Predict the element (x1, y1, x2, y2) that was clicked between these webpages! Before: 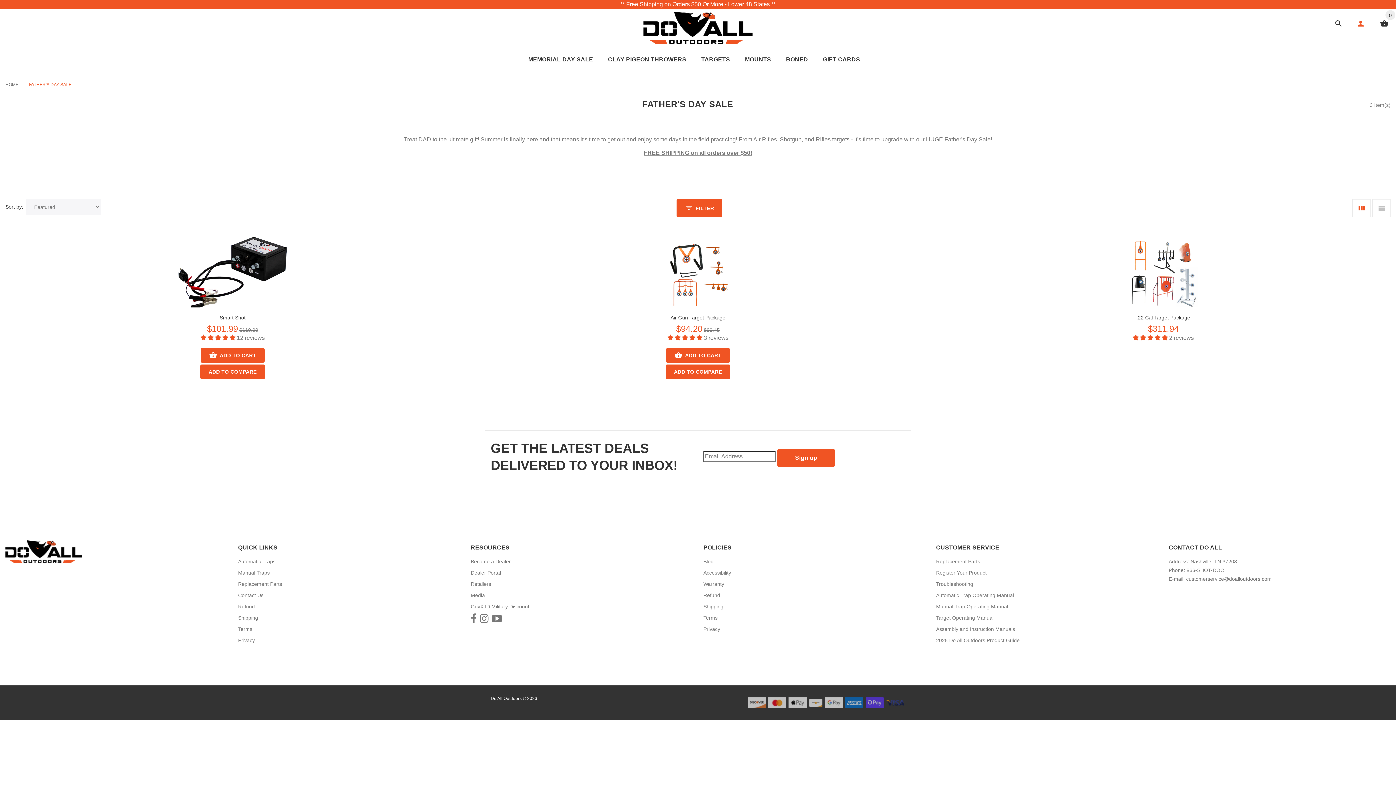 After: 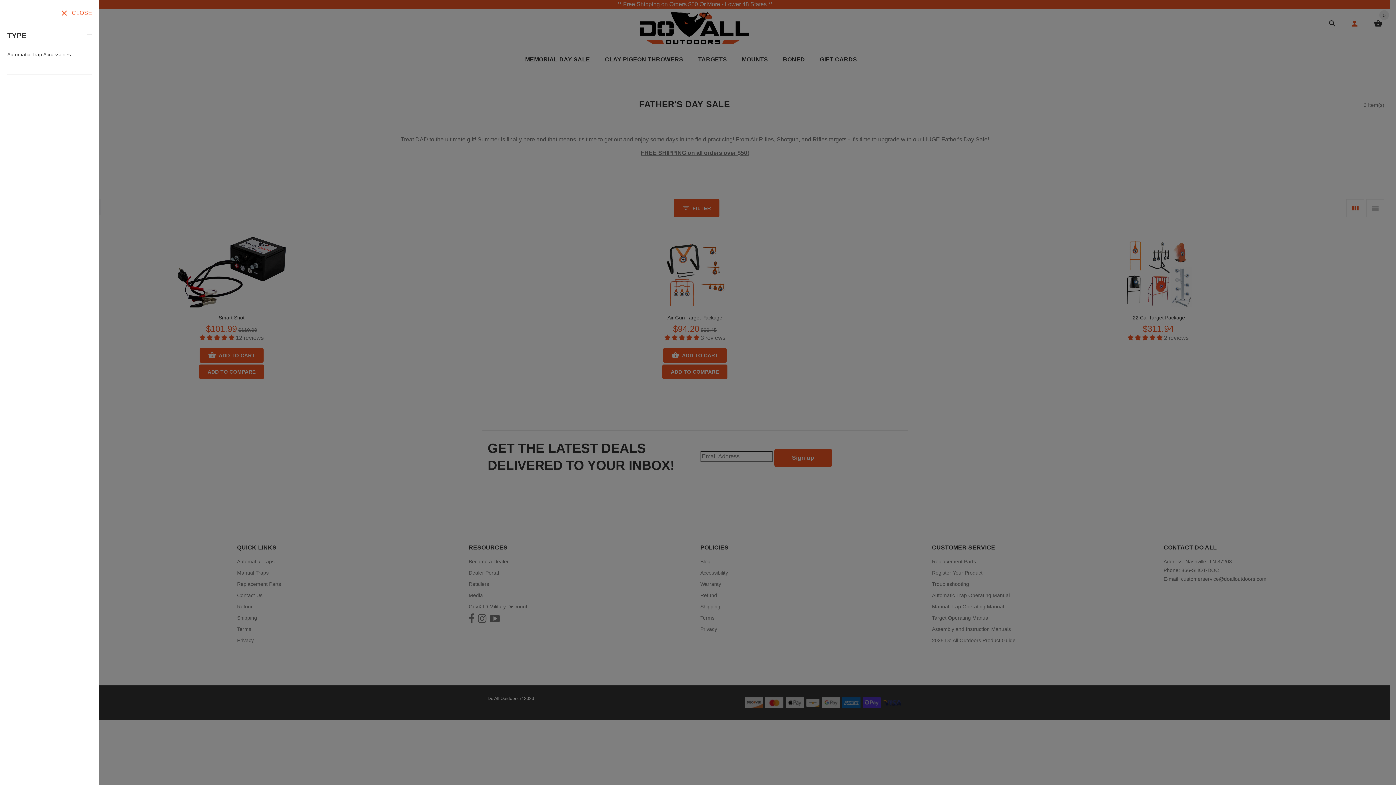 Action: bbox: (676, 199, 722, 217) label: FILTER